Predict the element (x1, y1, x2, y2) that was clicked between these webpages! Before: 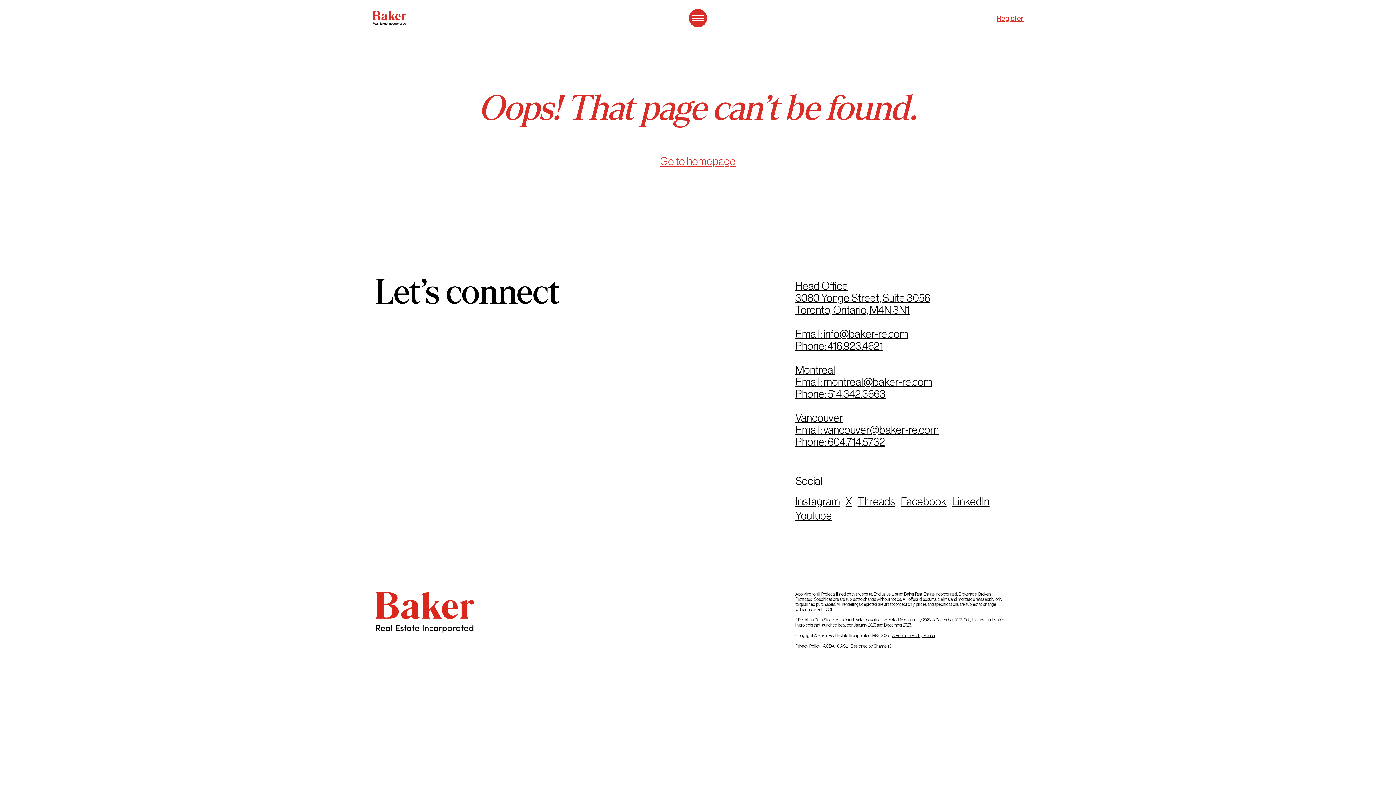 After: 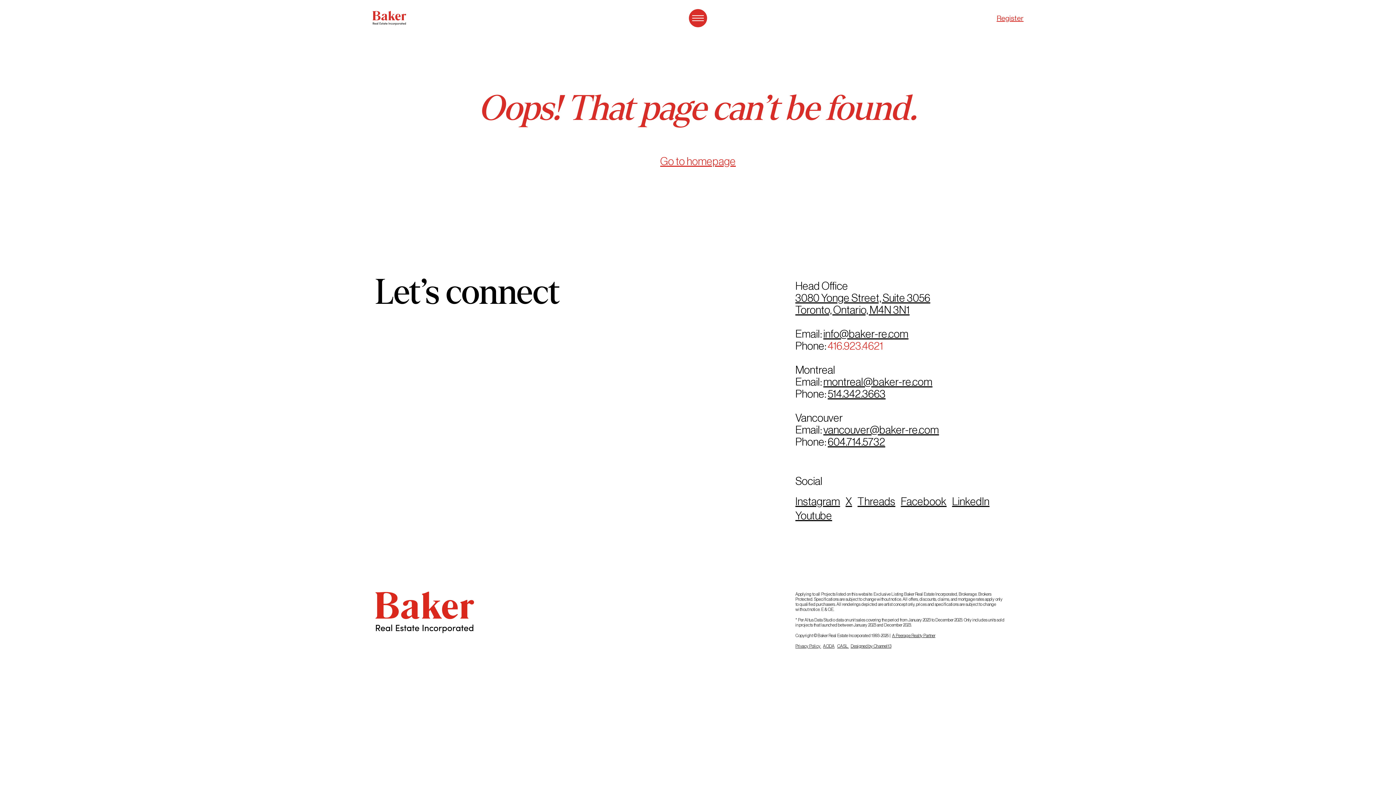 Action: bbox: (827, 340, 883, 352) label: 416.923.4621